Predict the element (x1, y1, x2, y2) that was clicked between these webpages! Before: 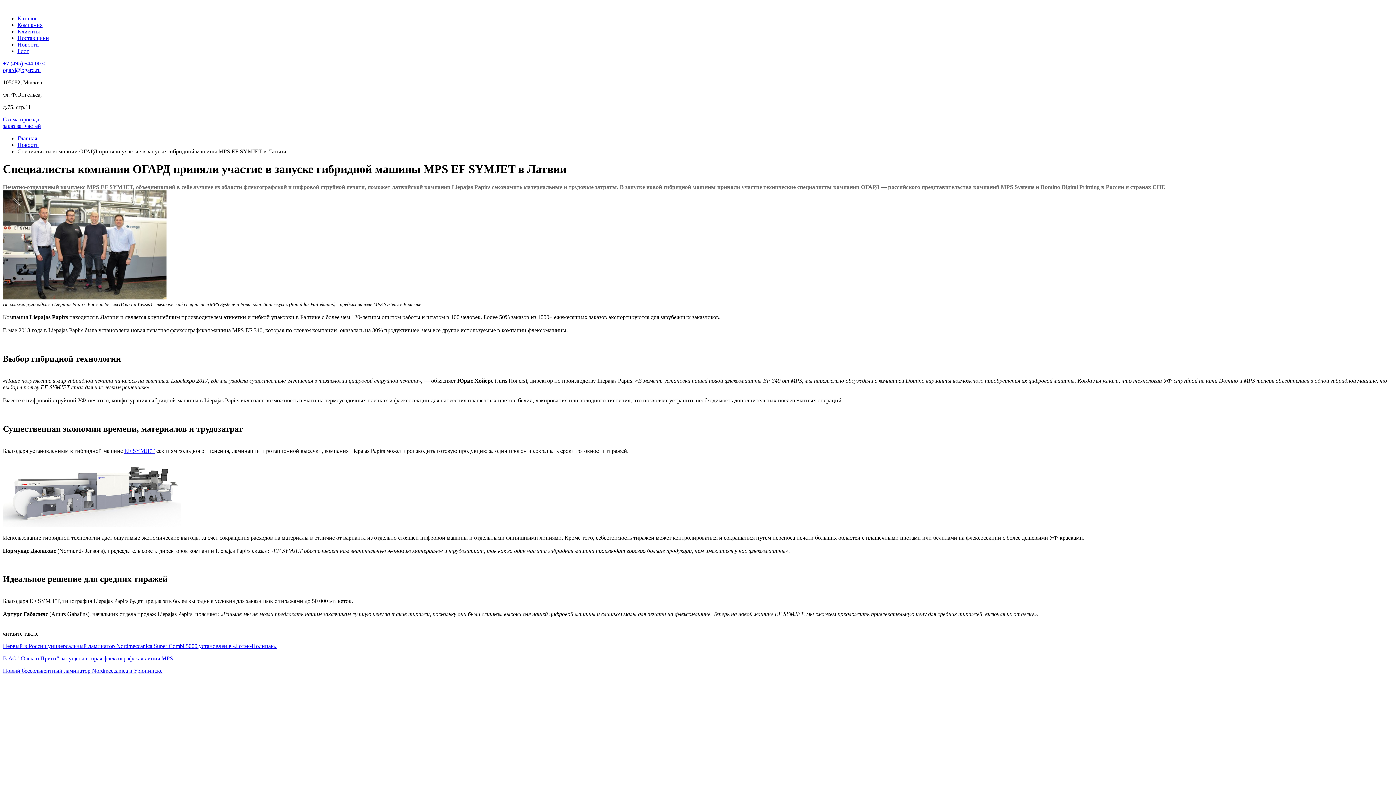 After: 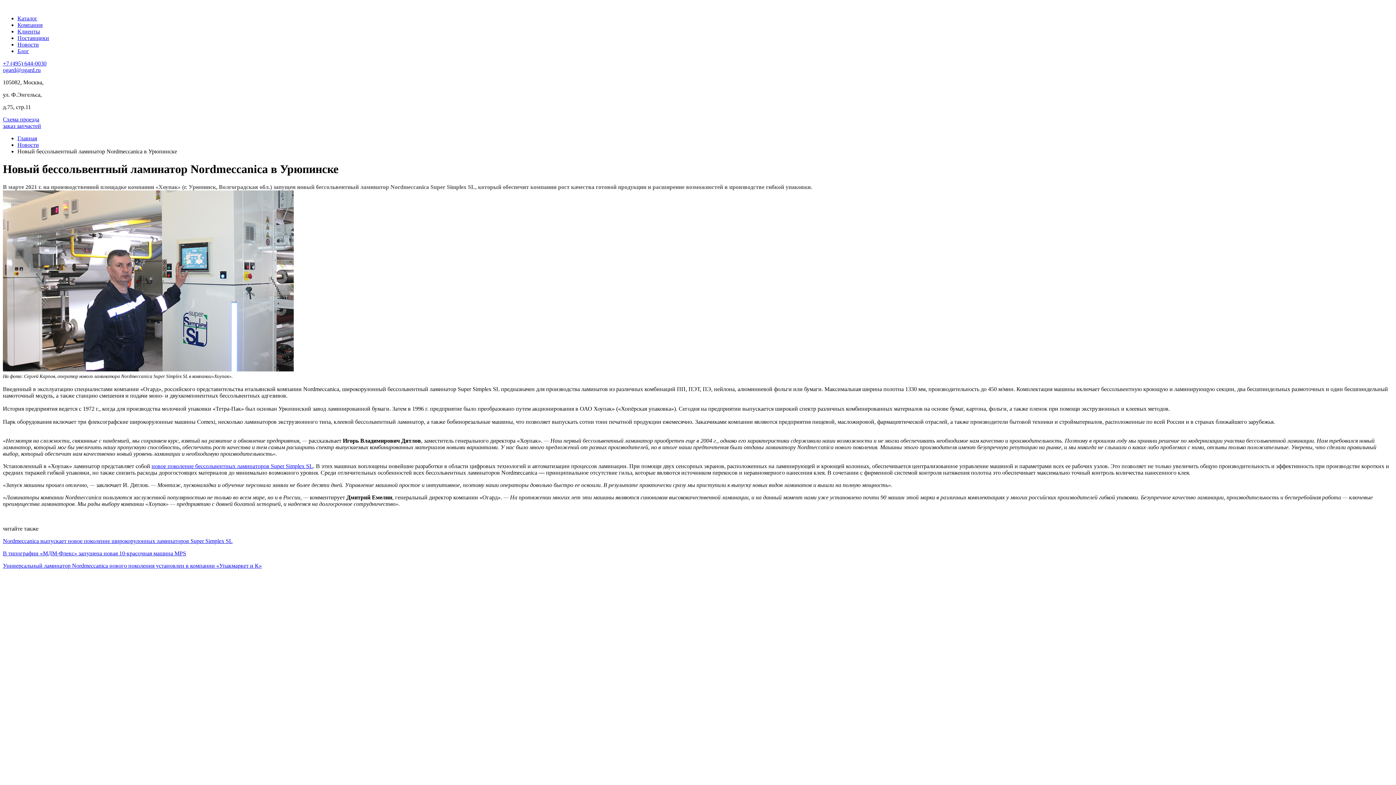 Action: label: Новый бессольвентный ламинатор Nordmeccanica в Урюпинске bbox: (2, 668, 162, 674)